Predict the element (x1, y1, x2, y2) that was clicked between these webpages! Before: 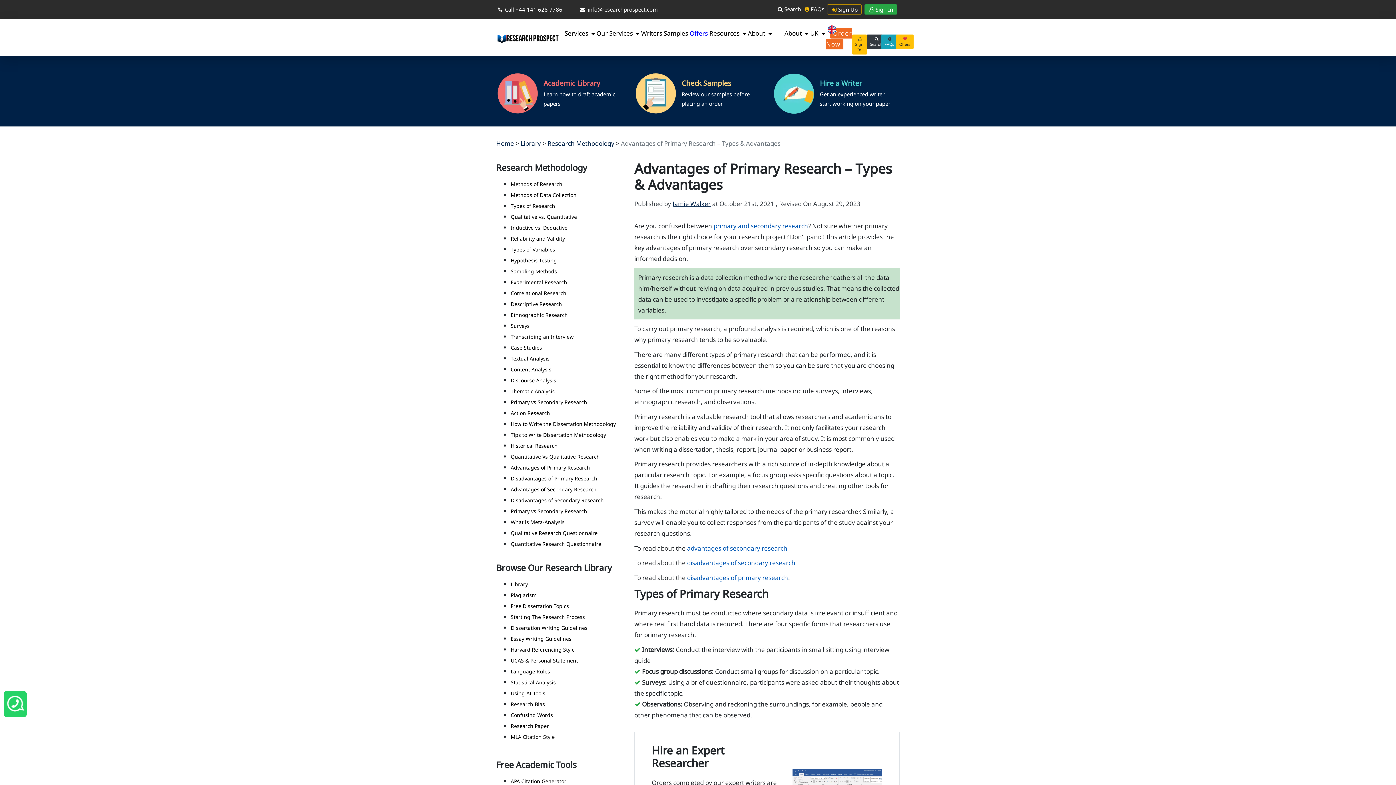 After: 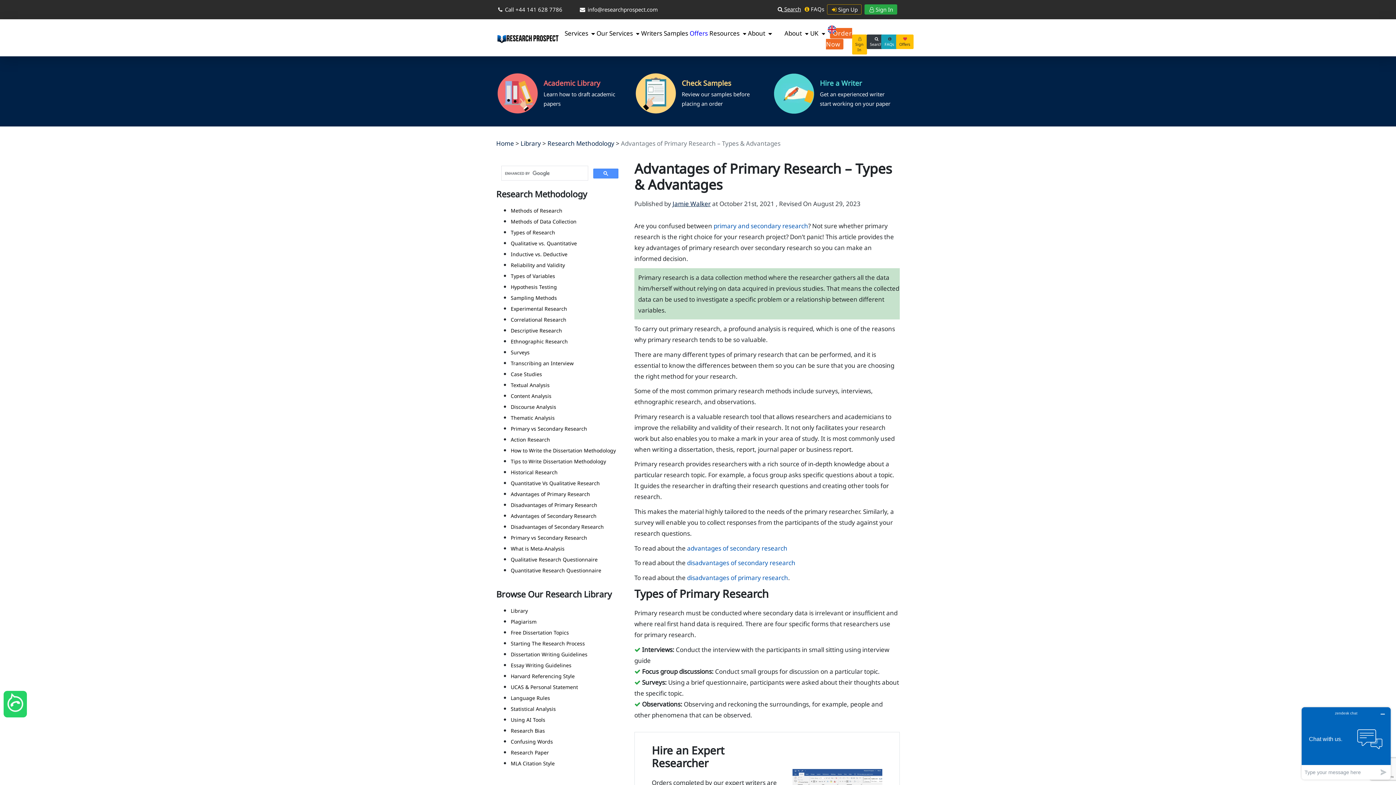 Action: label:  Search bbox: (776, 5, 801, 12)